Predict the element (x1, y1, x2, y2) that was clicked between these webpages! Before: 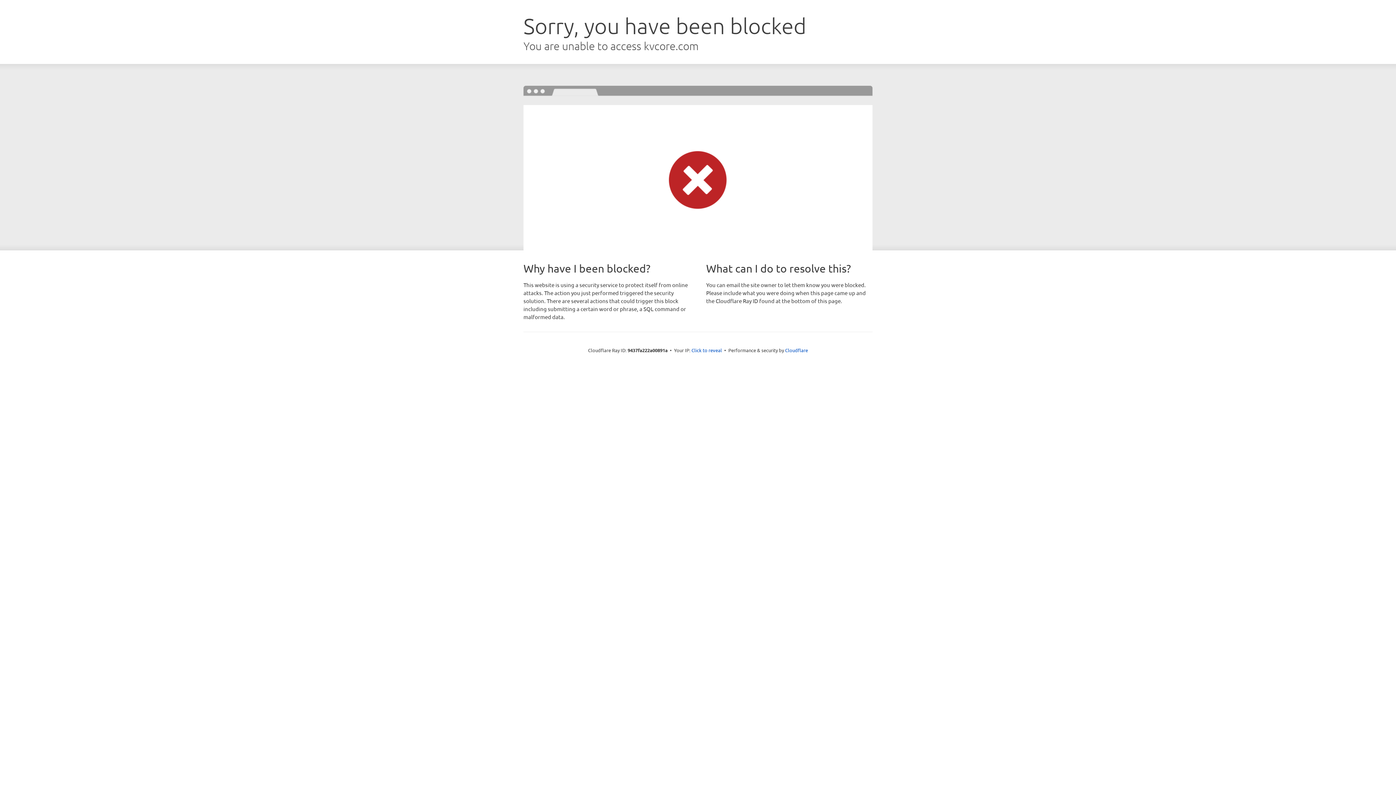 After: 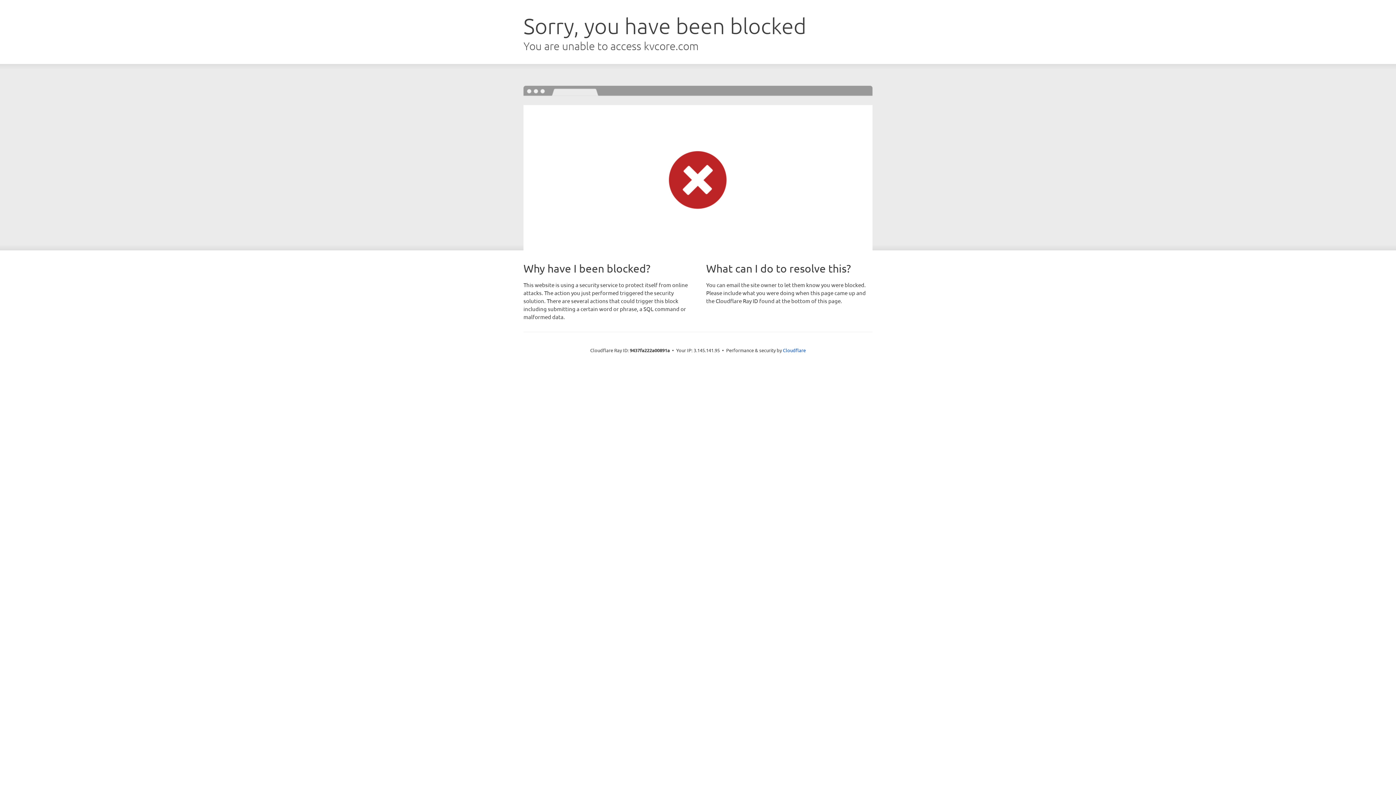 Action: bbox: (691, 346, 722, 353) label: Click to reveal